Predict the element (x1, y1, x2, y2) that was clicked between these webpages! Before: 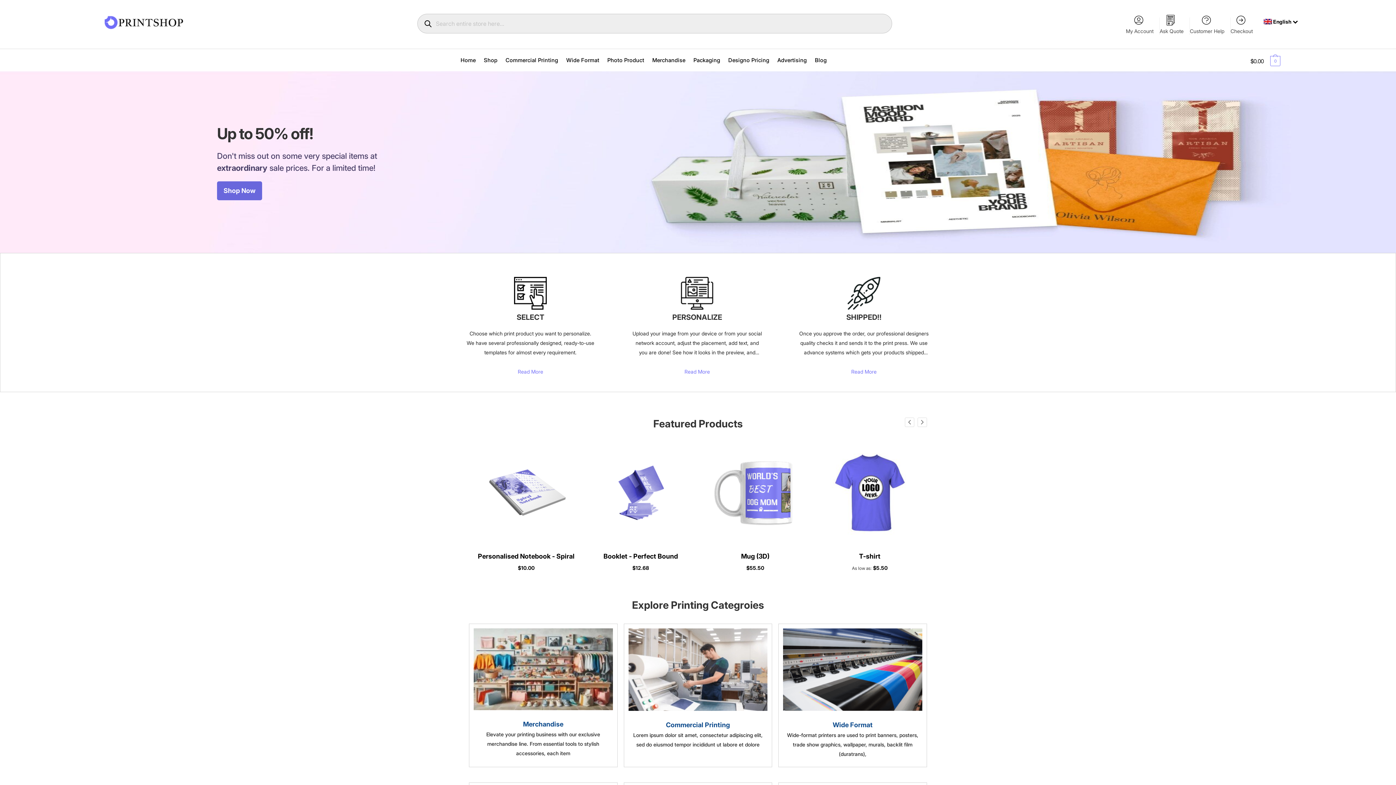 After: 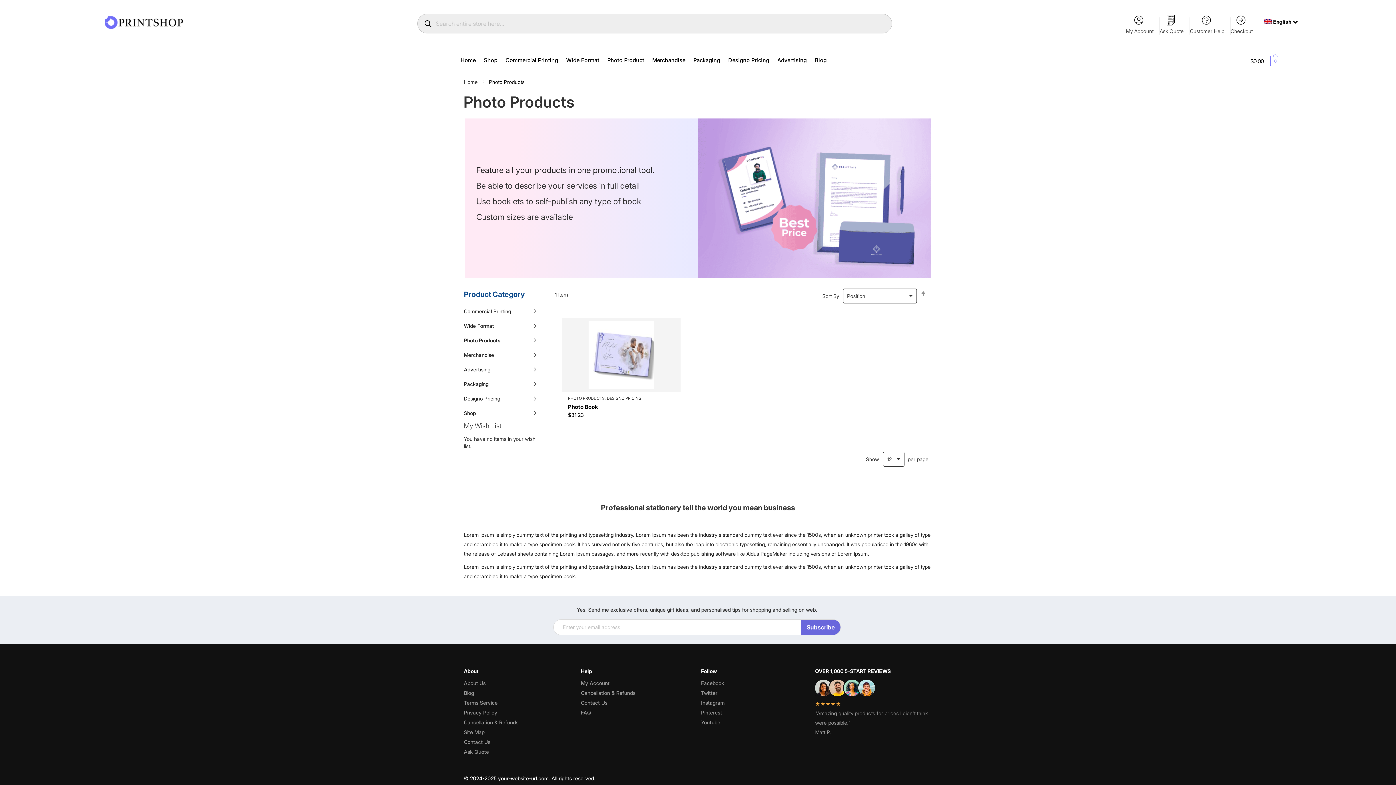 Action: label: Photo Product bbox: (603, 49, 648, 71)